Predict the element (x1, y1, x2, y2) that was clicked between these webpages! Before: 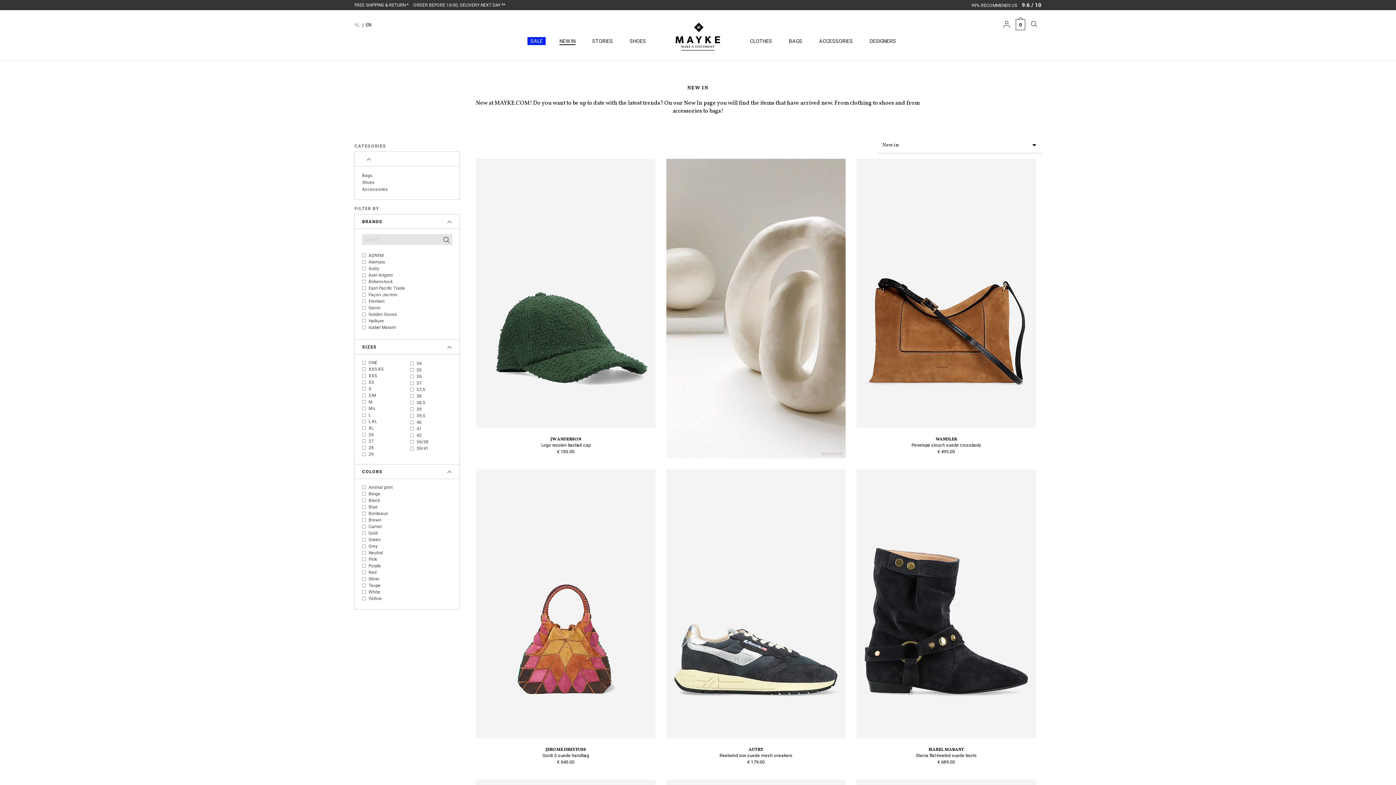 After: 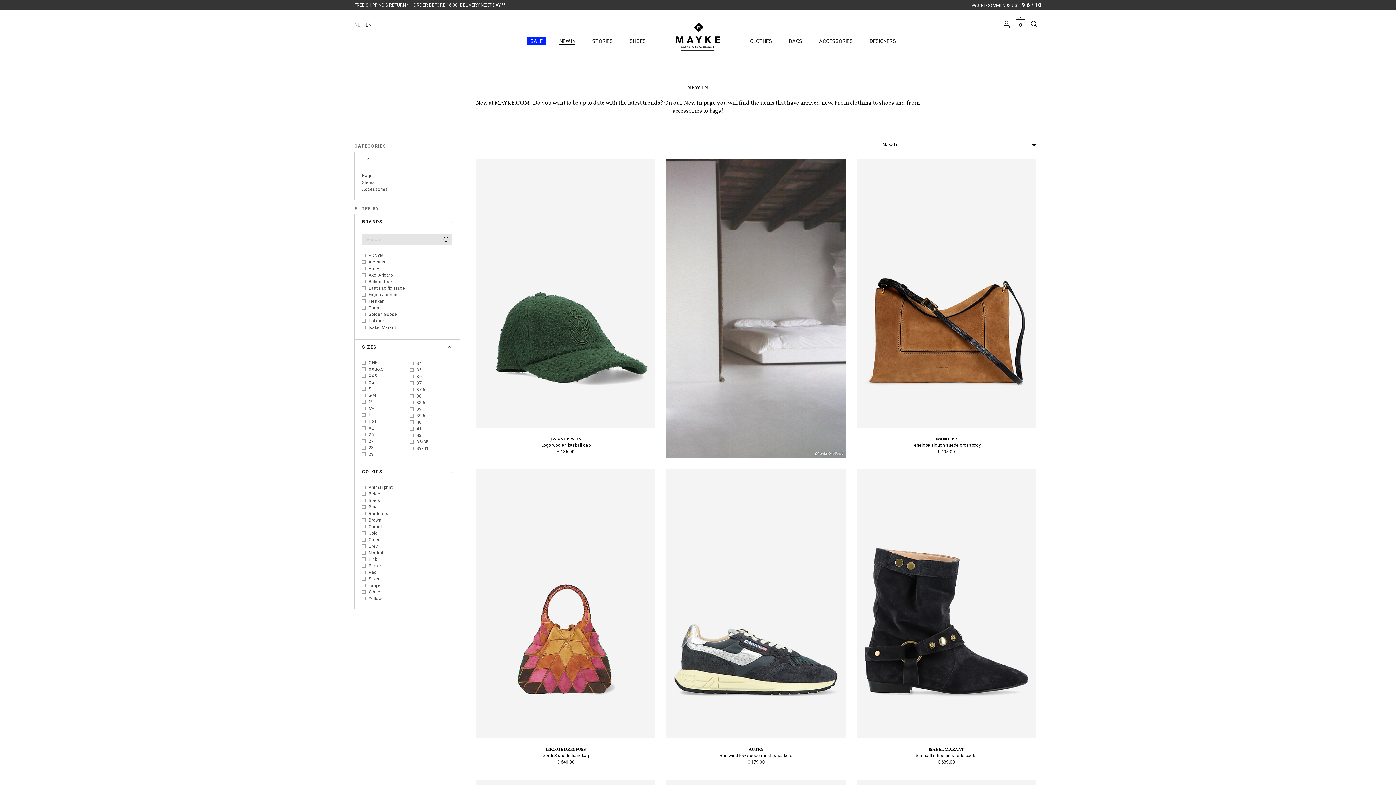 Action: bbox: (556, 37, 578, 45) label: NEW IN